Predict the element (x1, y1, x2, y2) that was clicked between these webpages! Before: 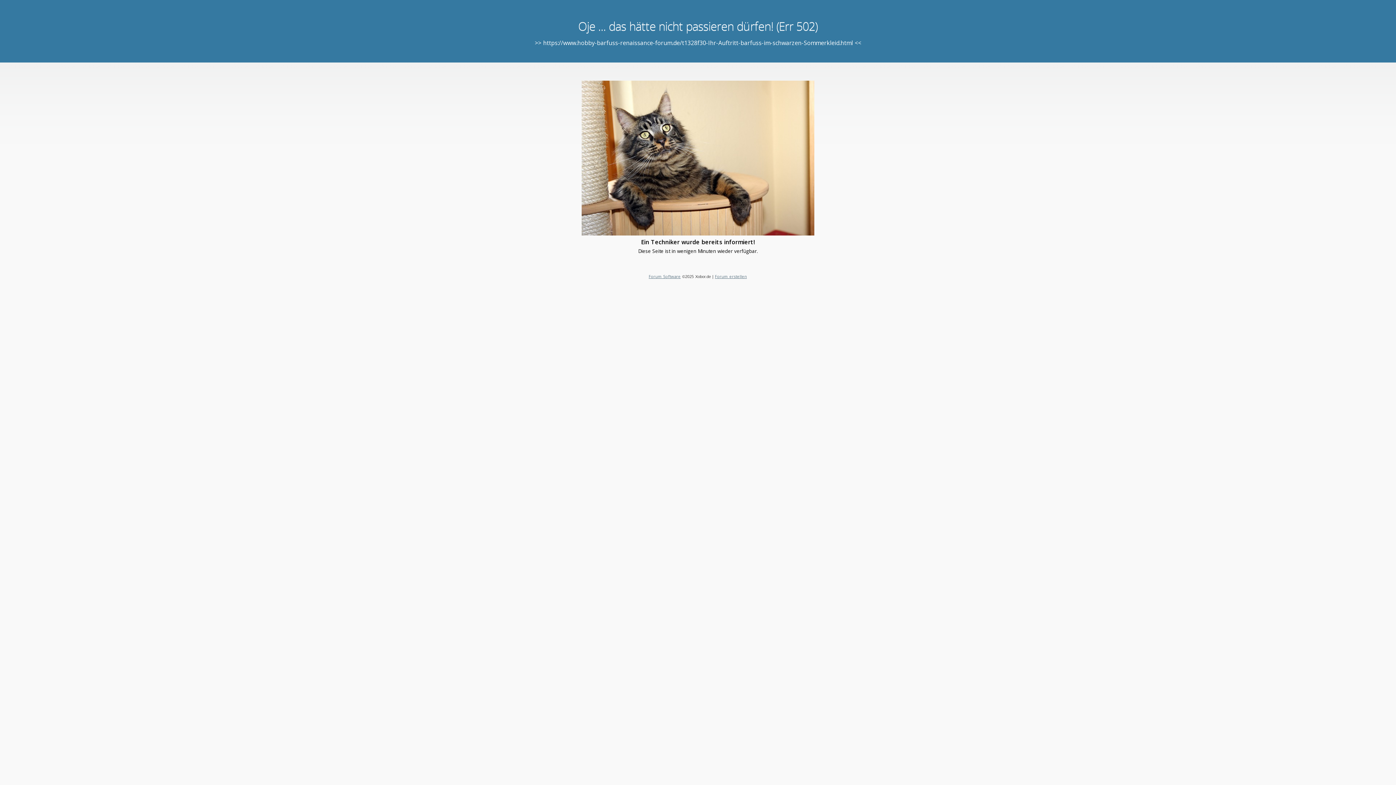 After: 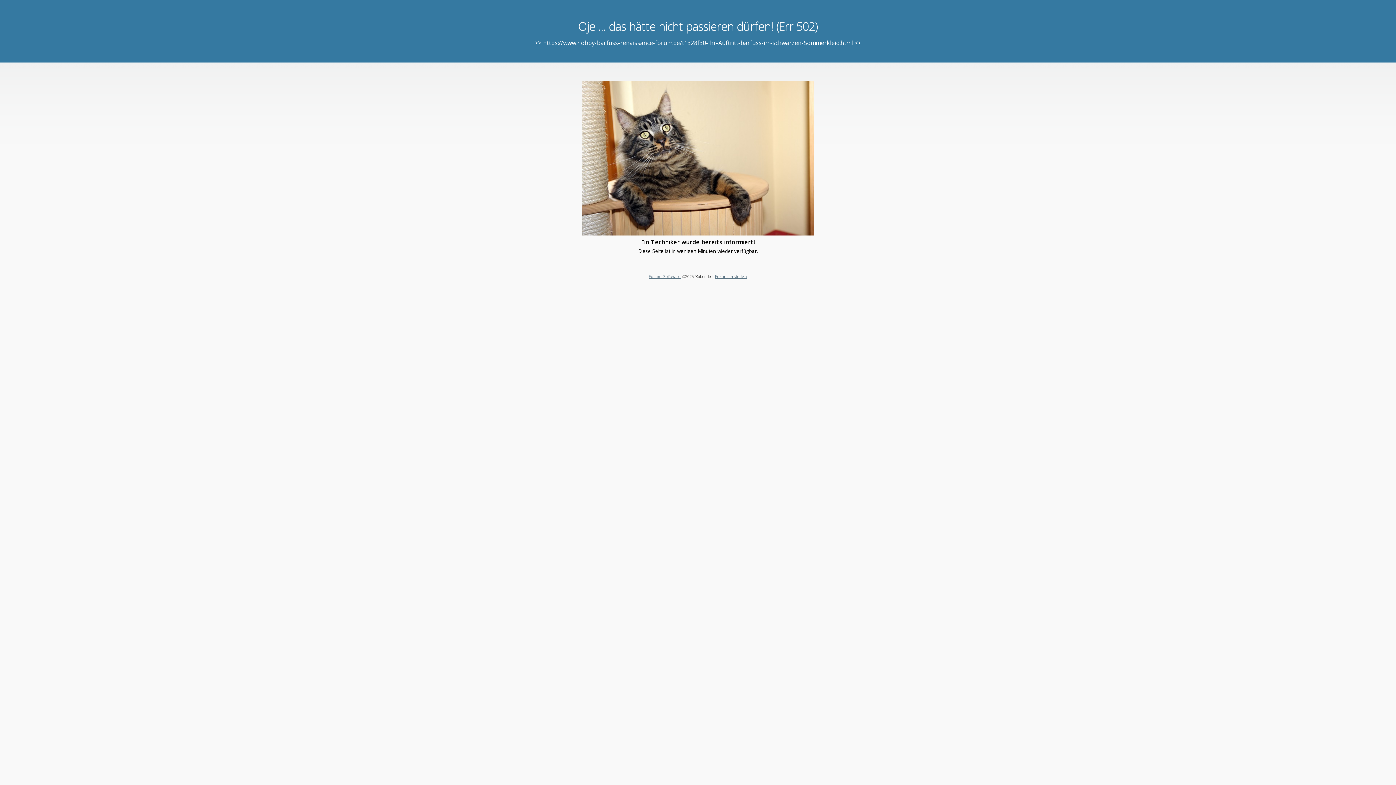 Action: bbox: (648, 273, 680, 279) label: Forum Software